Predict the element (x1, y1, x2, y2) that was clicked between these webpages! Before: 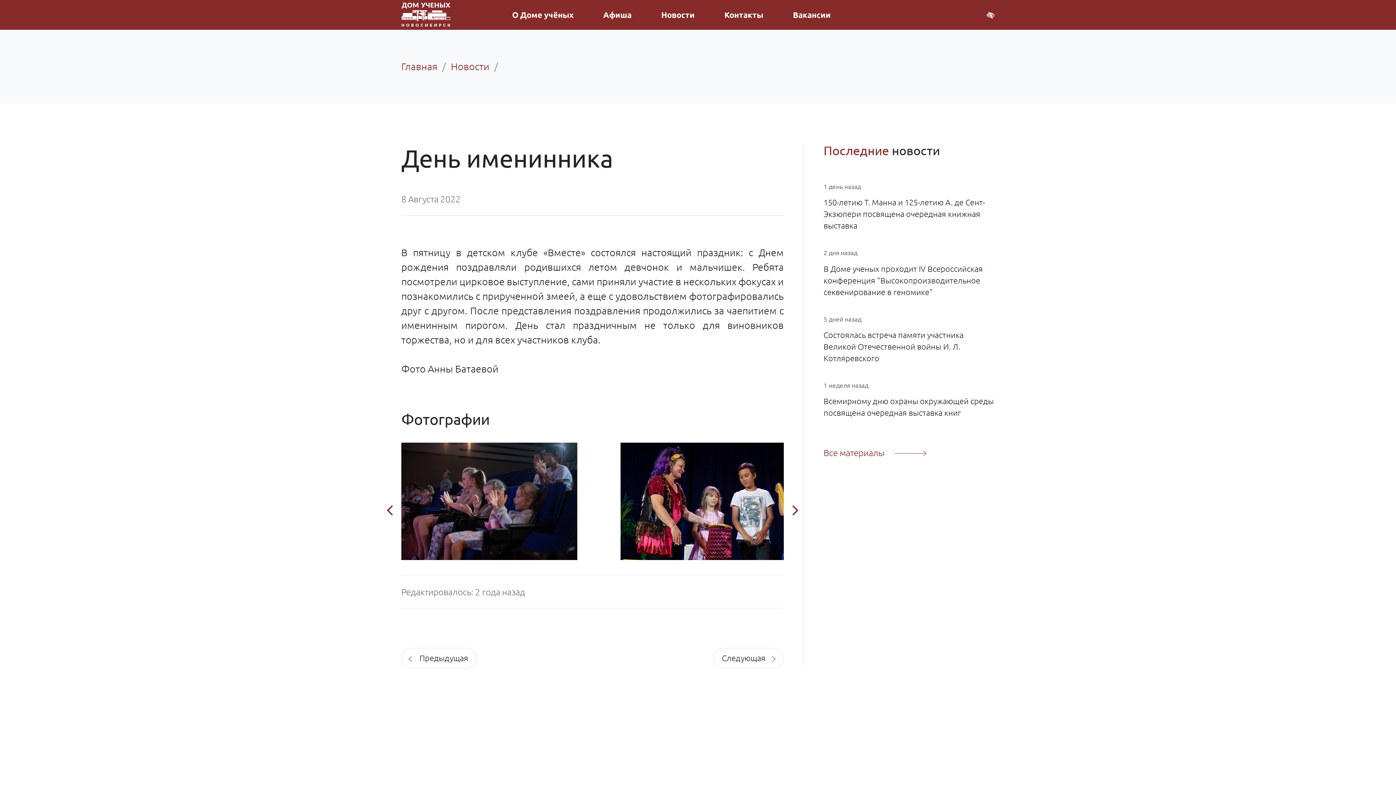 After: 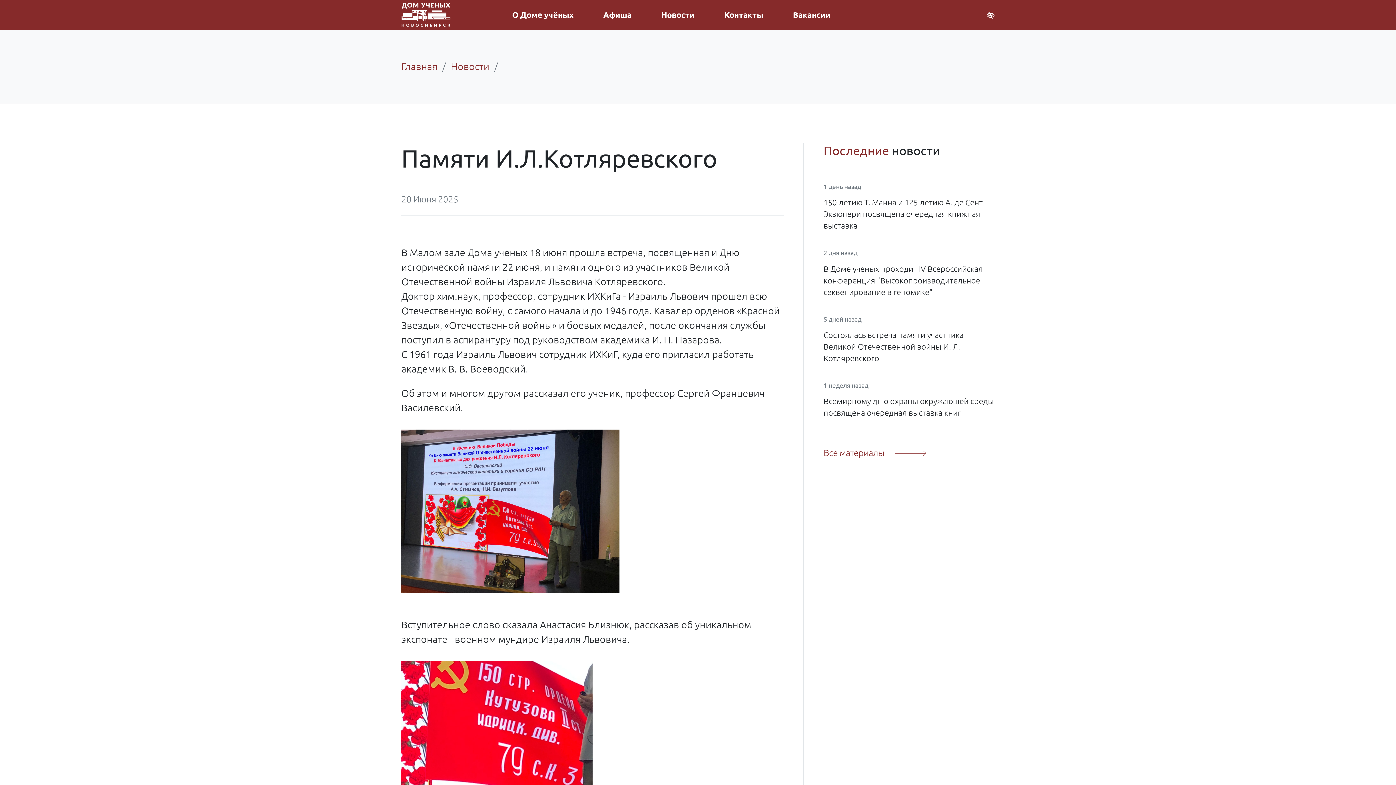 Action: bbox: (823, 312, 994, 364) label: 5 дней назад
Состоялась встреча памяти участника Великой Отечественной войны И. Л. Котляревского